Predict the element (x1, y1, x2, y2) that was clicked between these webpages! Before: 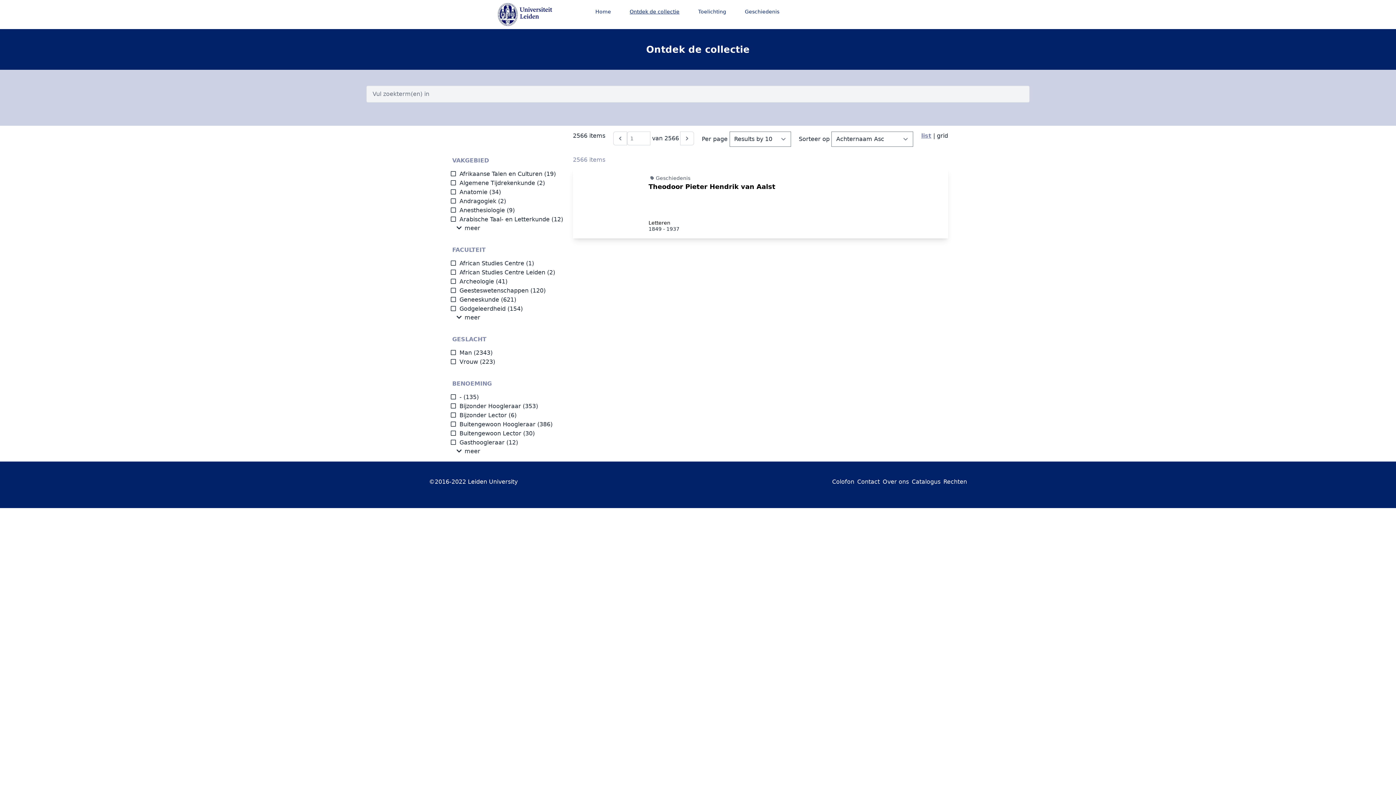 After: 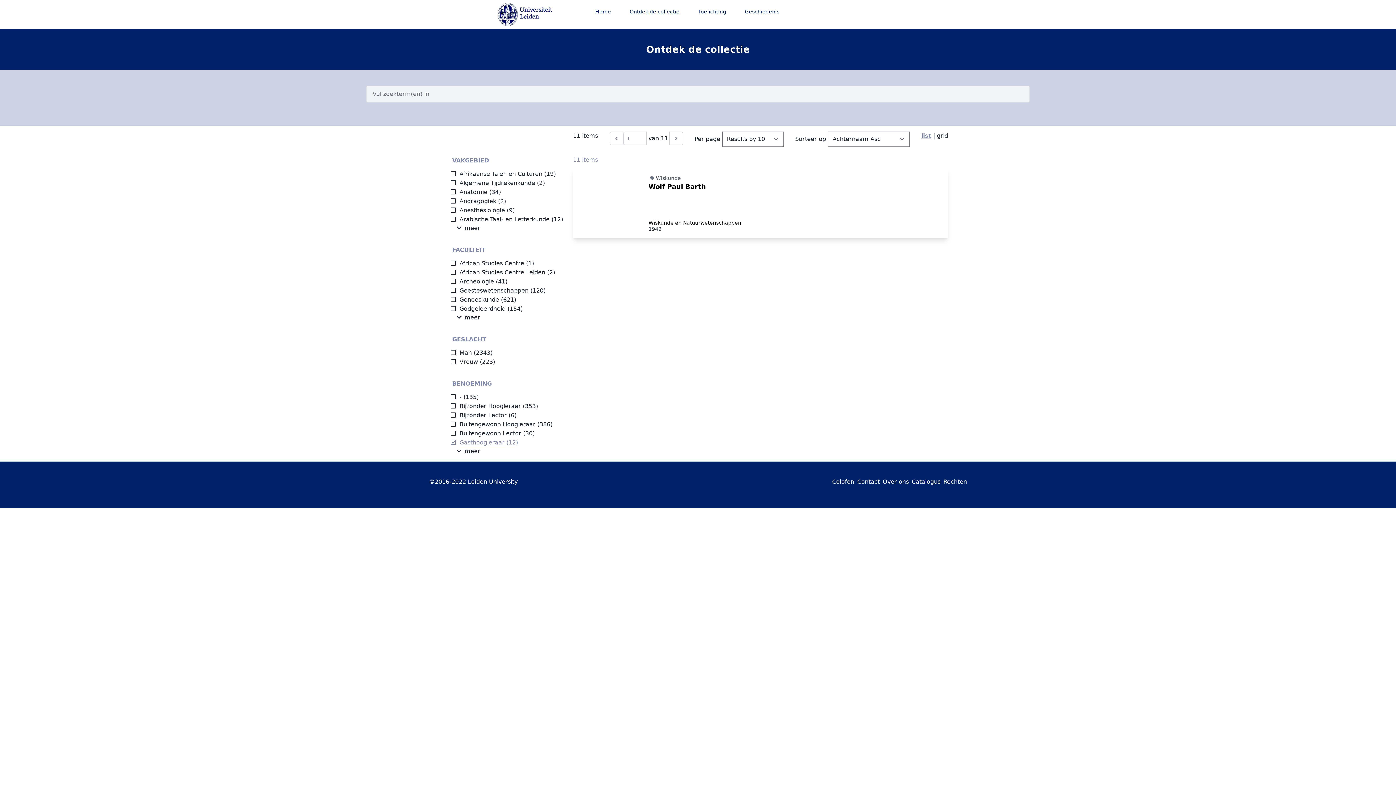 Action: label: Gasthoogleraar bbox: (450, 439, 504, 446)